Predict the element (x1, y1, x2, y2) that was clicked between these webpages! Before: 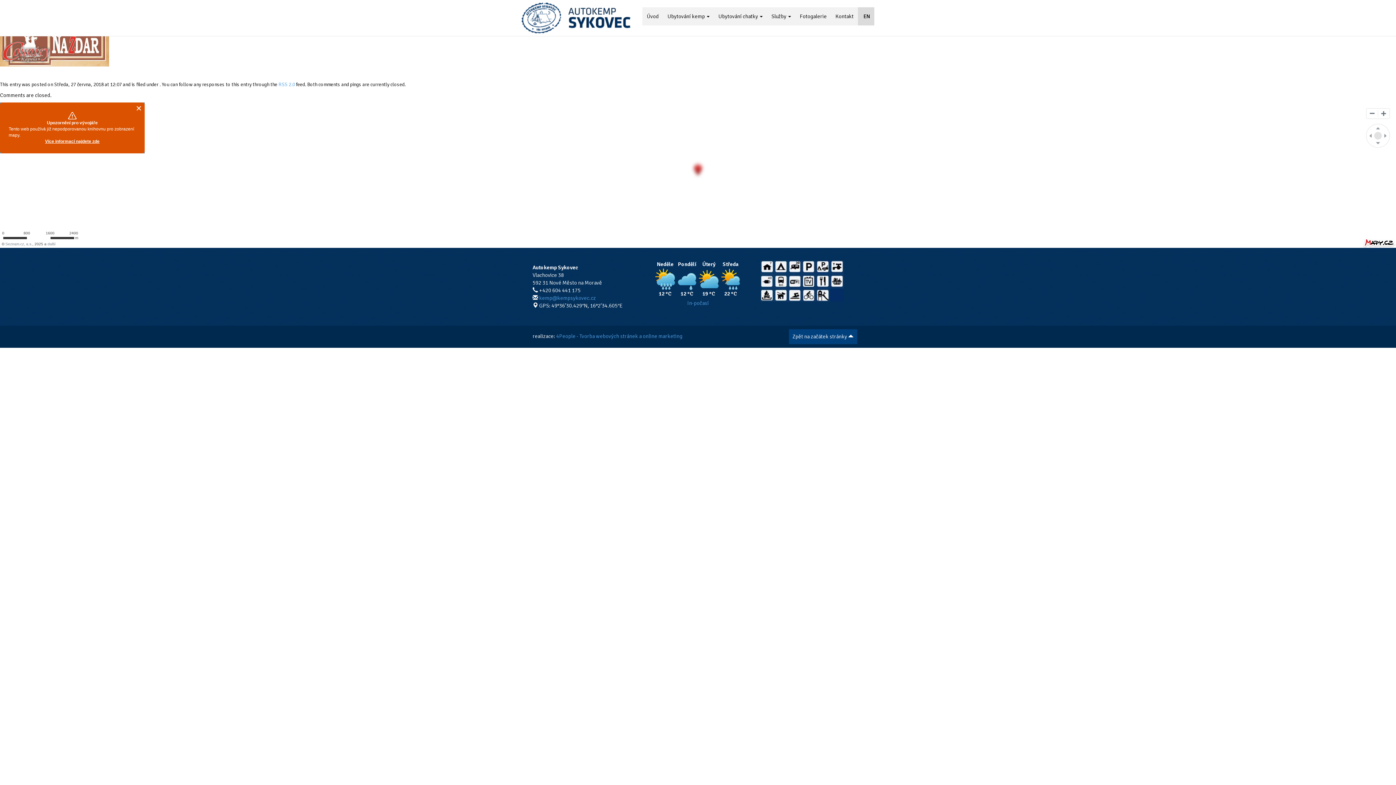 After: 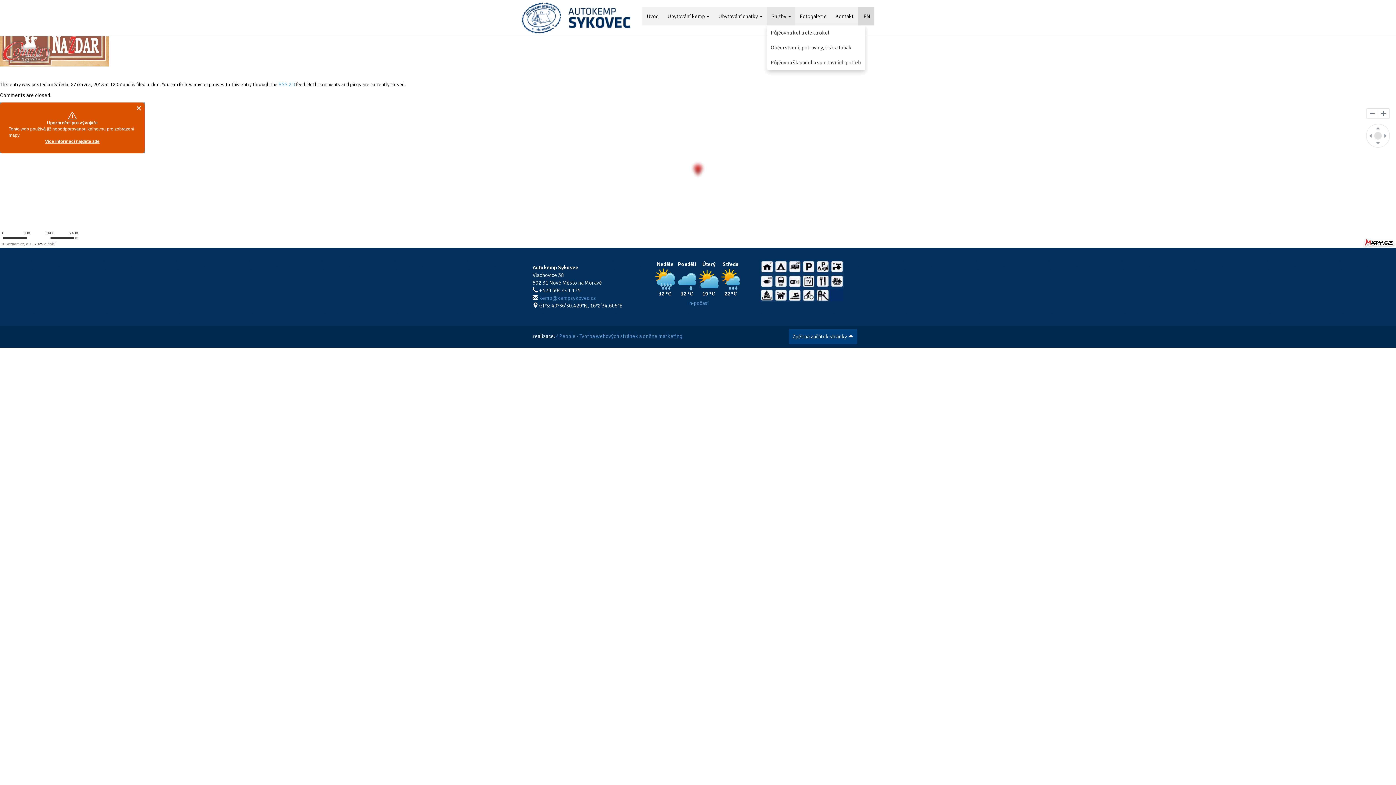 Action: bbox: (767, 7, 795, 25) label: Služby 